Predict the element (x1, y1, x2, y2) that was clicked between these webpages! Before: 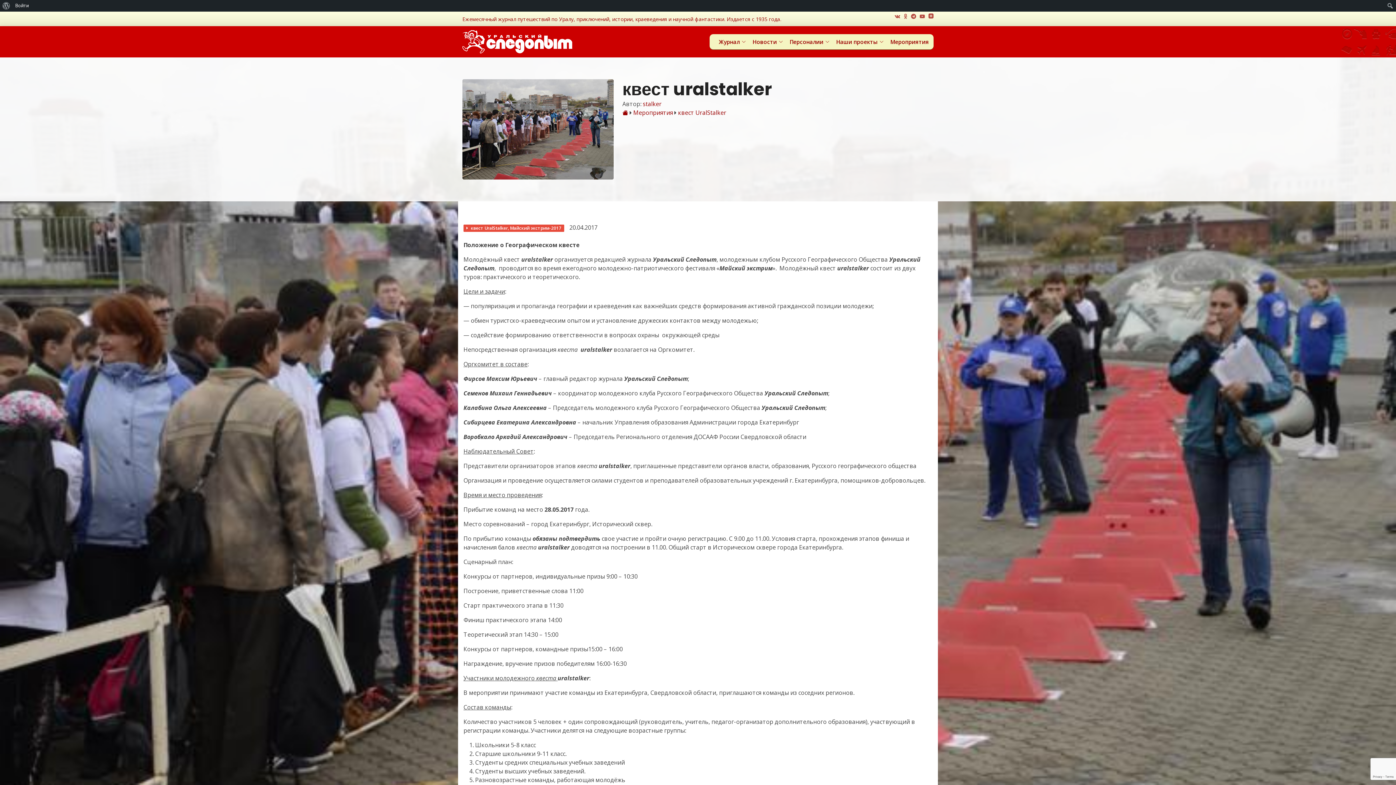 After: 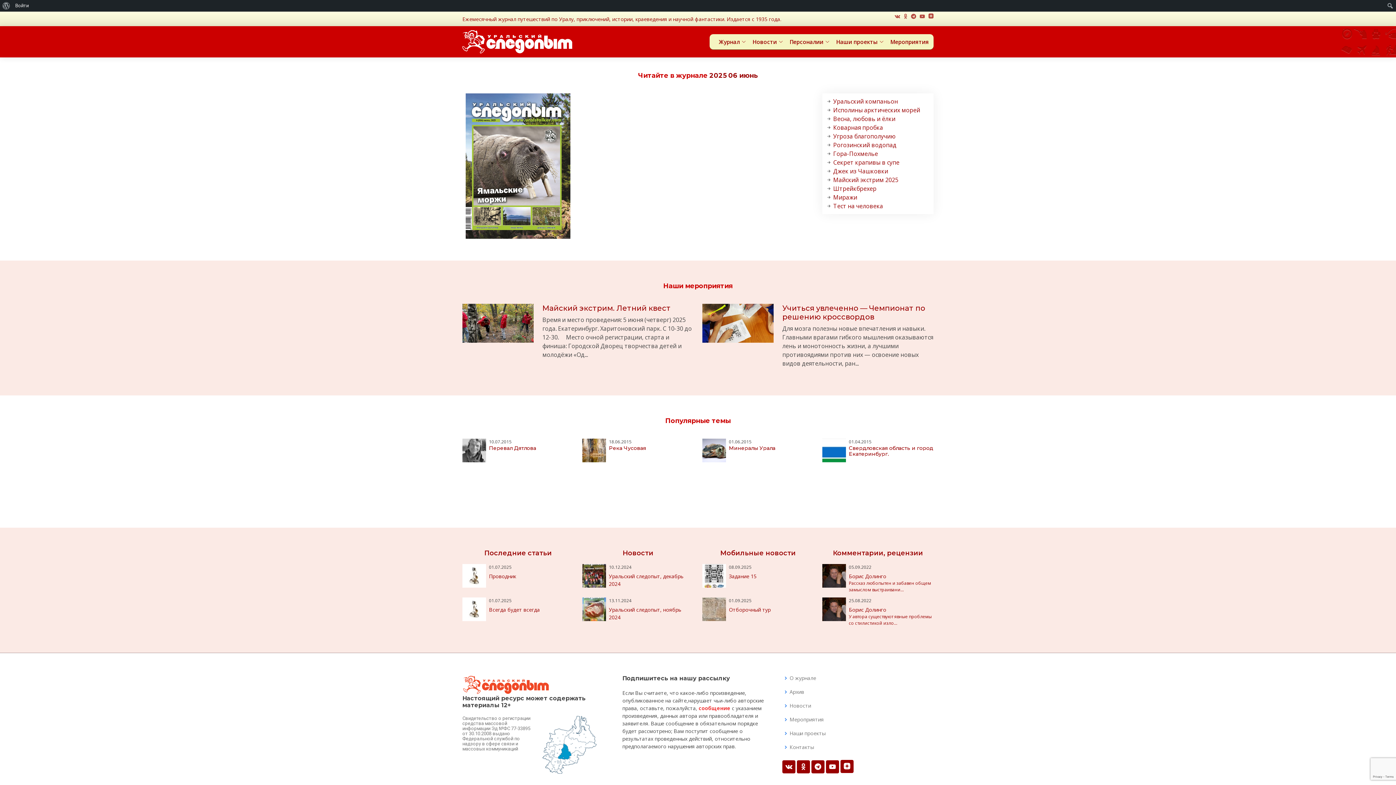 Action: bbox: (462, 30, 572, 53)